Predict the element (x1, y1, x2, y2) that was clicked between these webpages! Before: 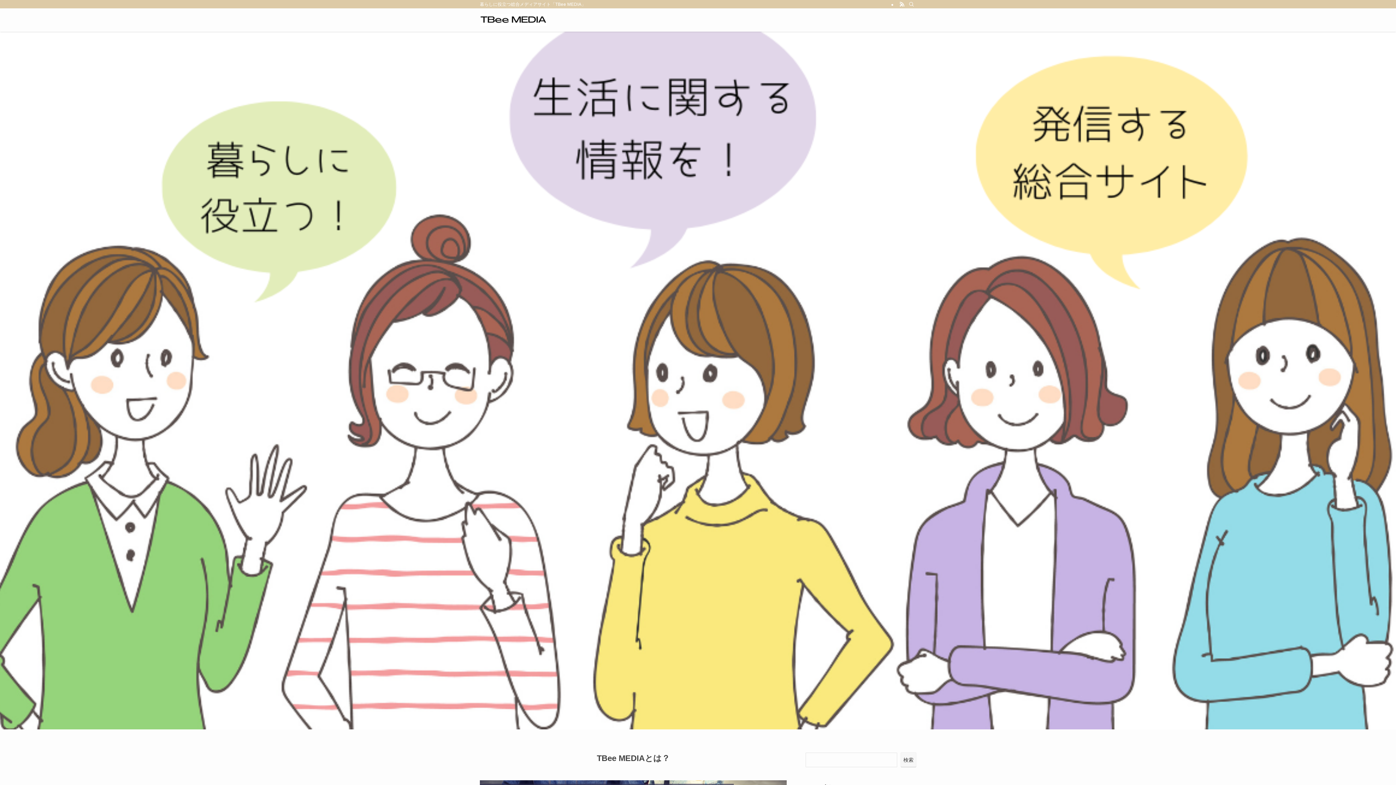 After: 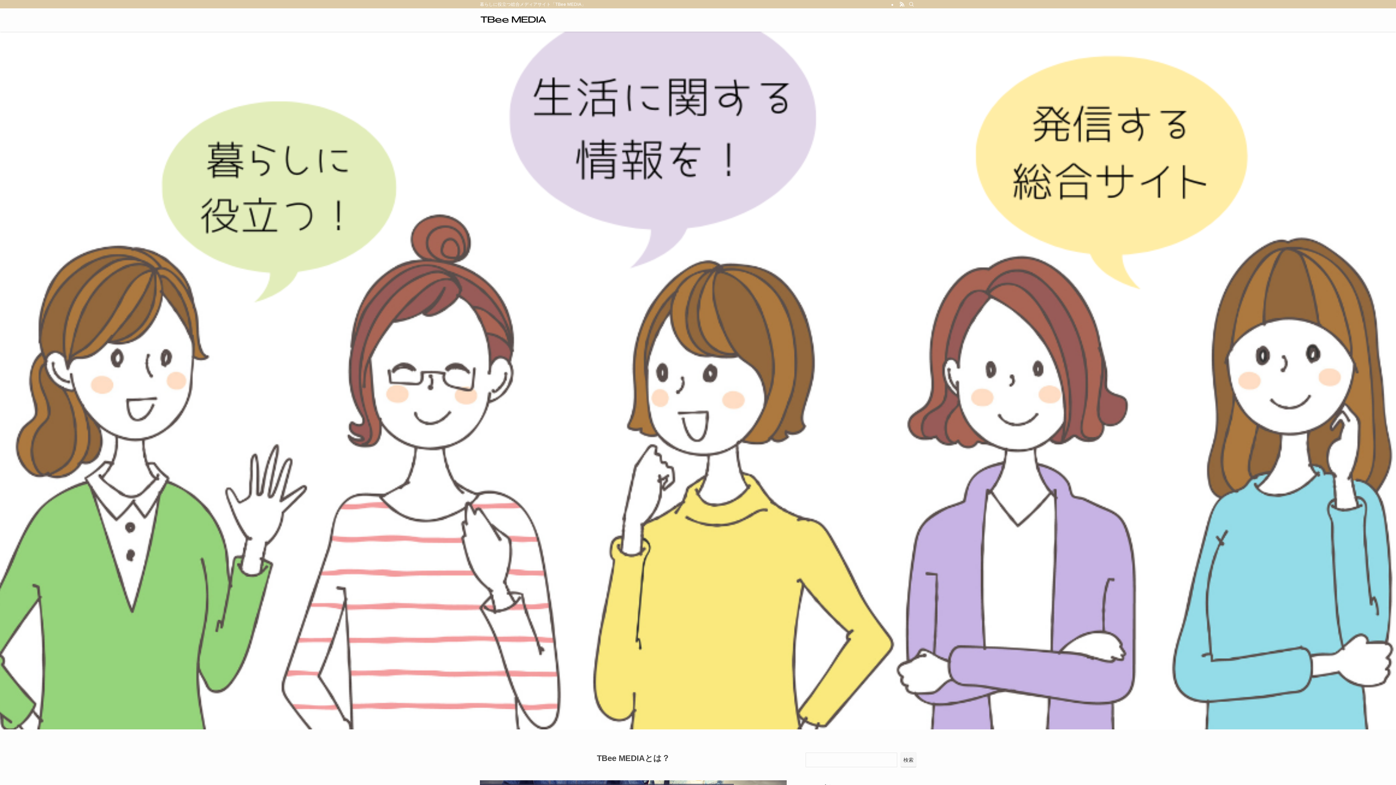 Action: bbox: (480, 14, 546, 25)